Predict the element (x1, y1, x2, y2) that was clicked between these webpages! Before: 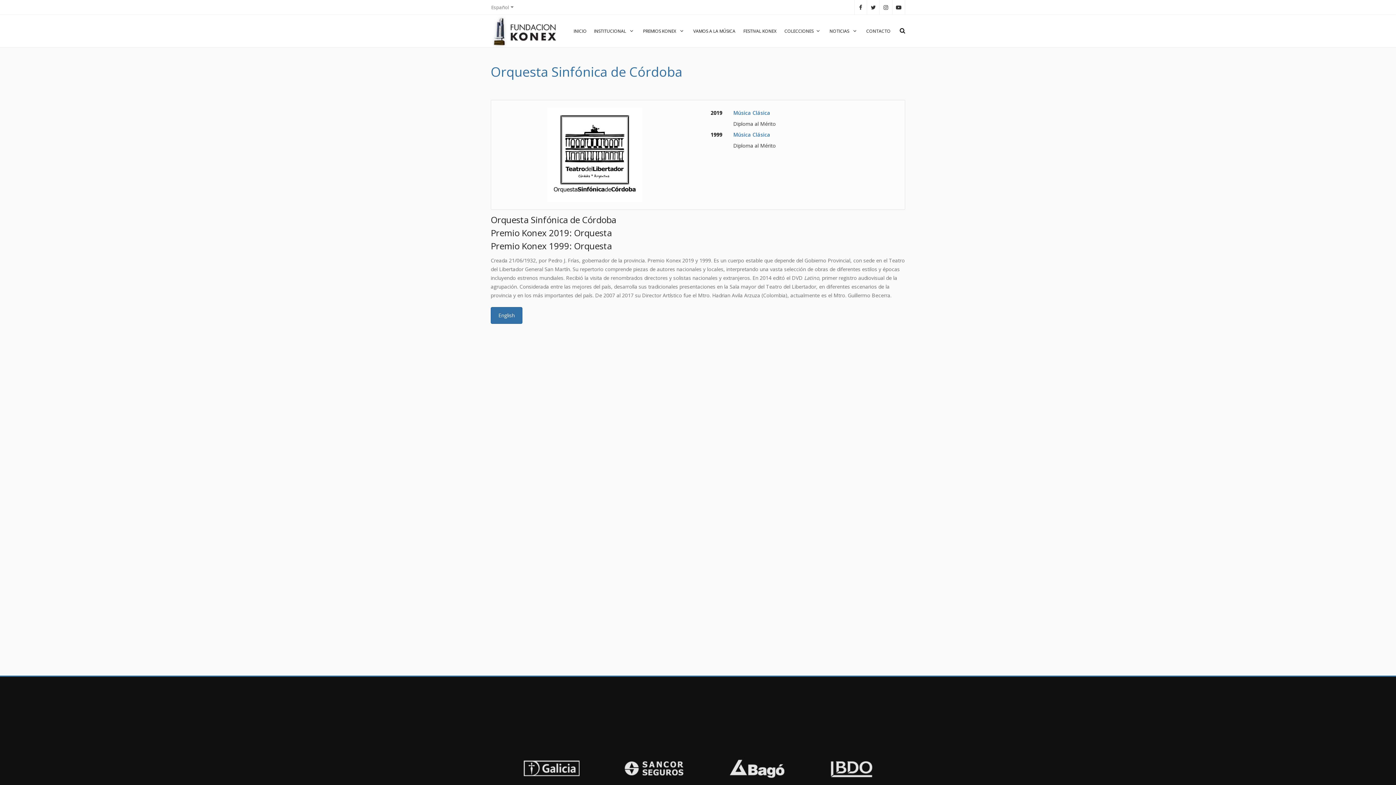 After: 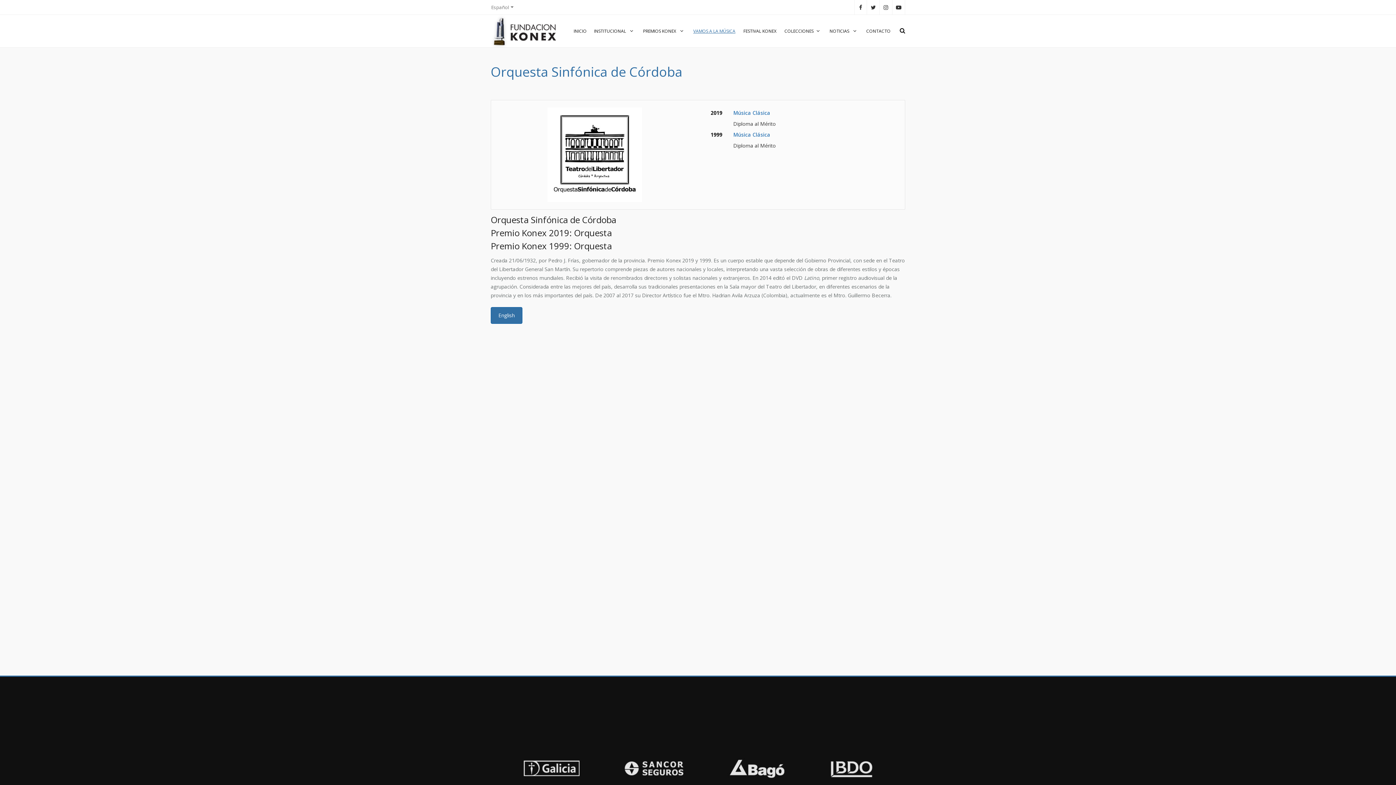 Action: bbox: (689, 14, 739, 46) label: VAMOS A LA MÚSICA